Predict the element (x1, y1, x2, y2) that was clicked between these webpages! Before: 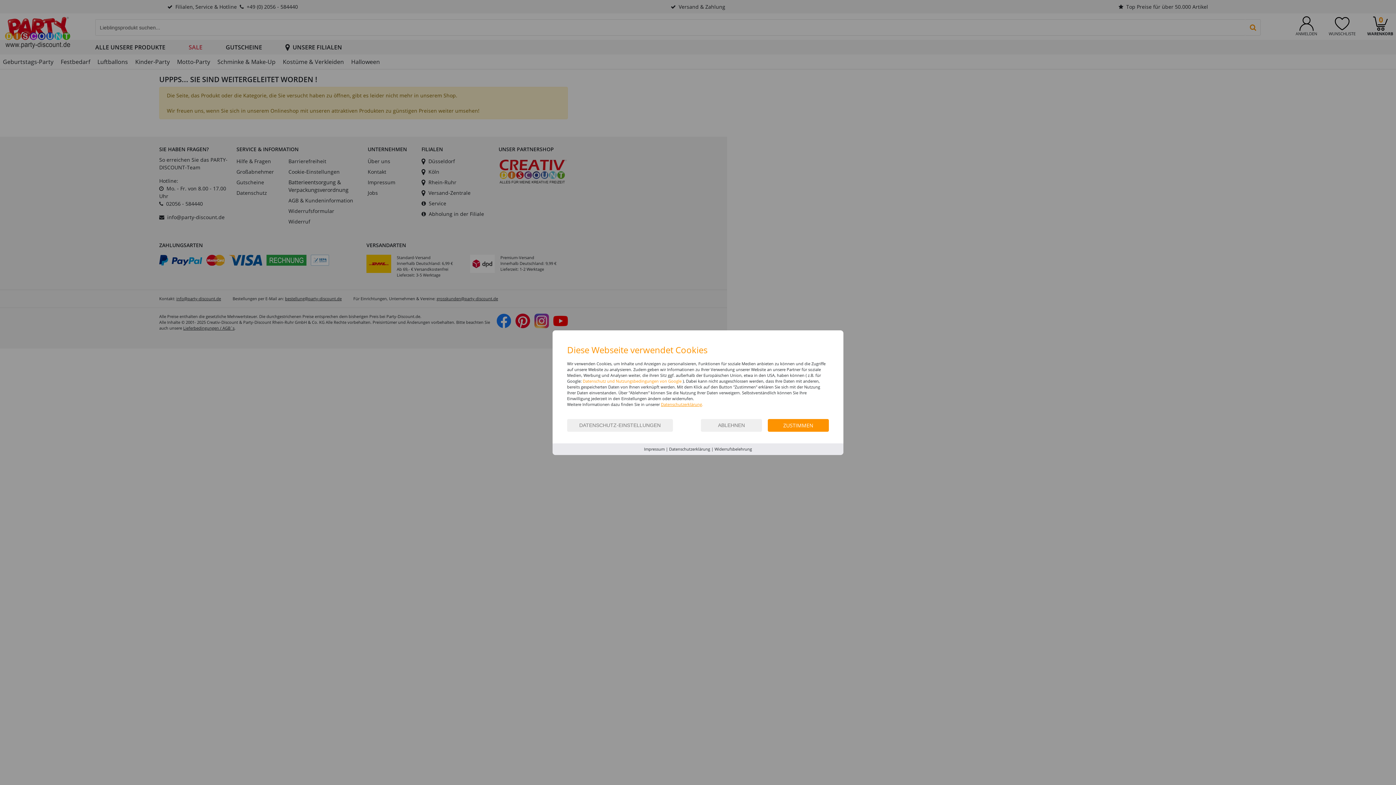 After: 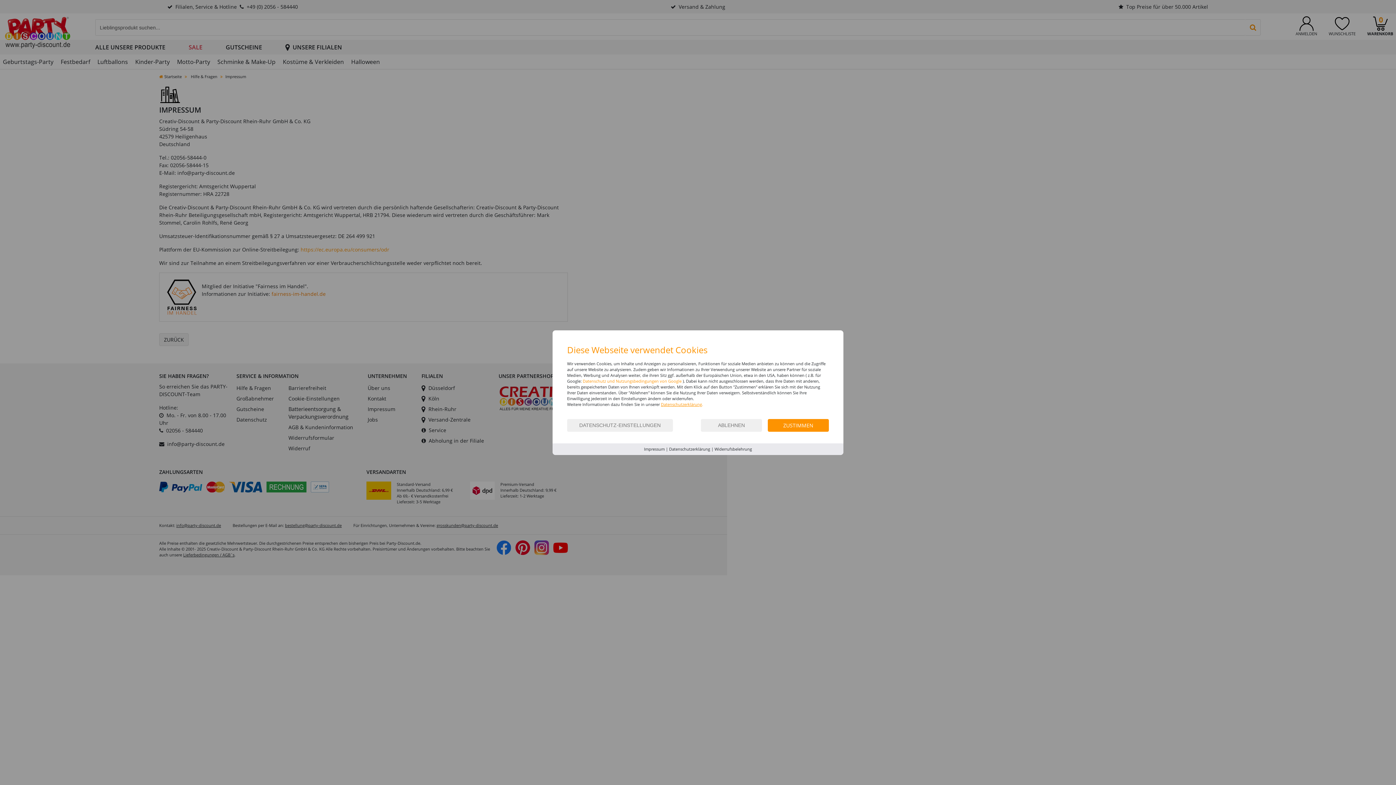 Action: bbox: (644, 446, 664, 451) label: Impressum